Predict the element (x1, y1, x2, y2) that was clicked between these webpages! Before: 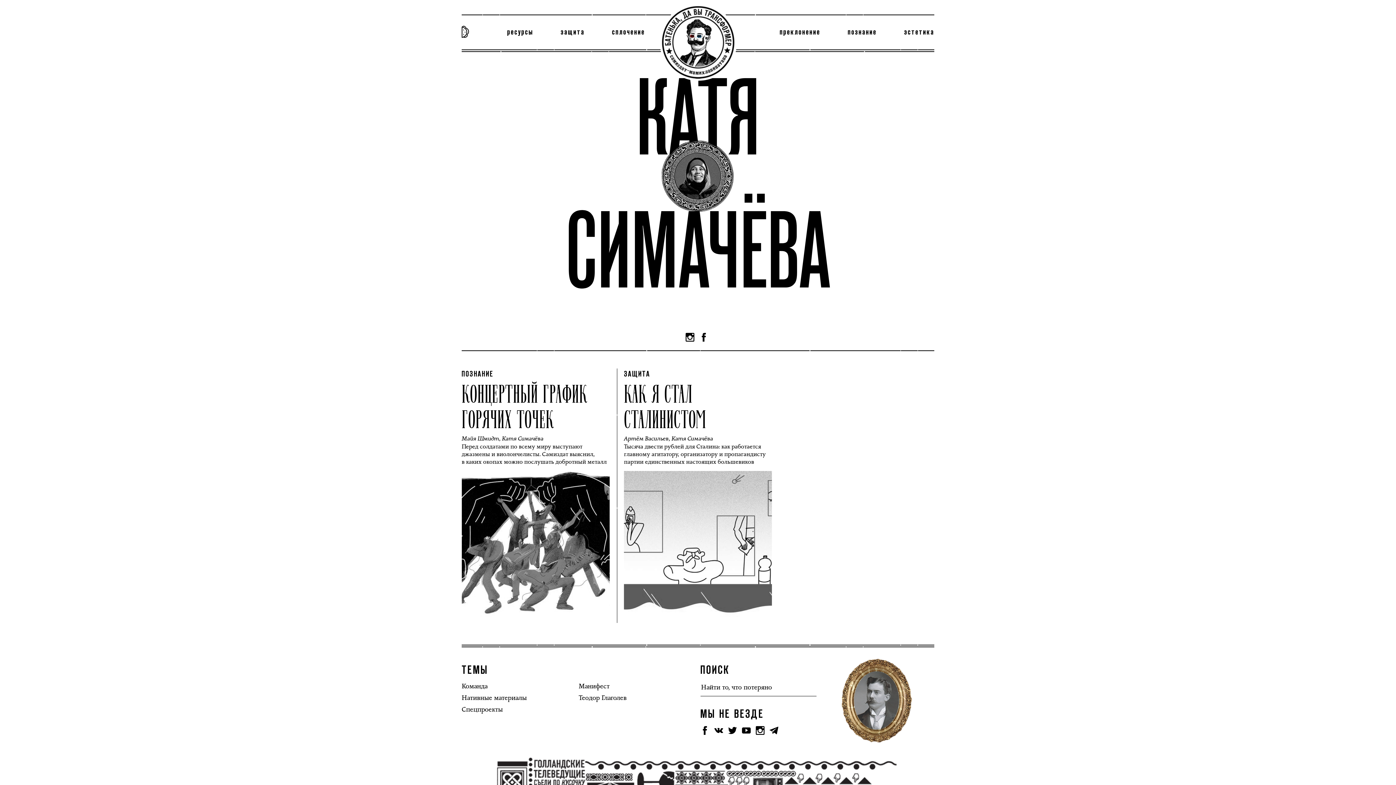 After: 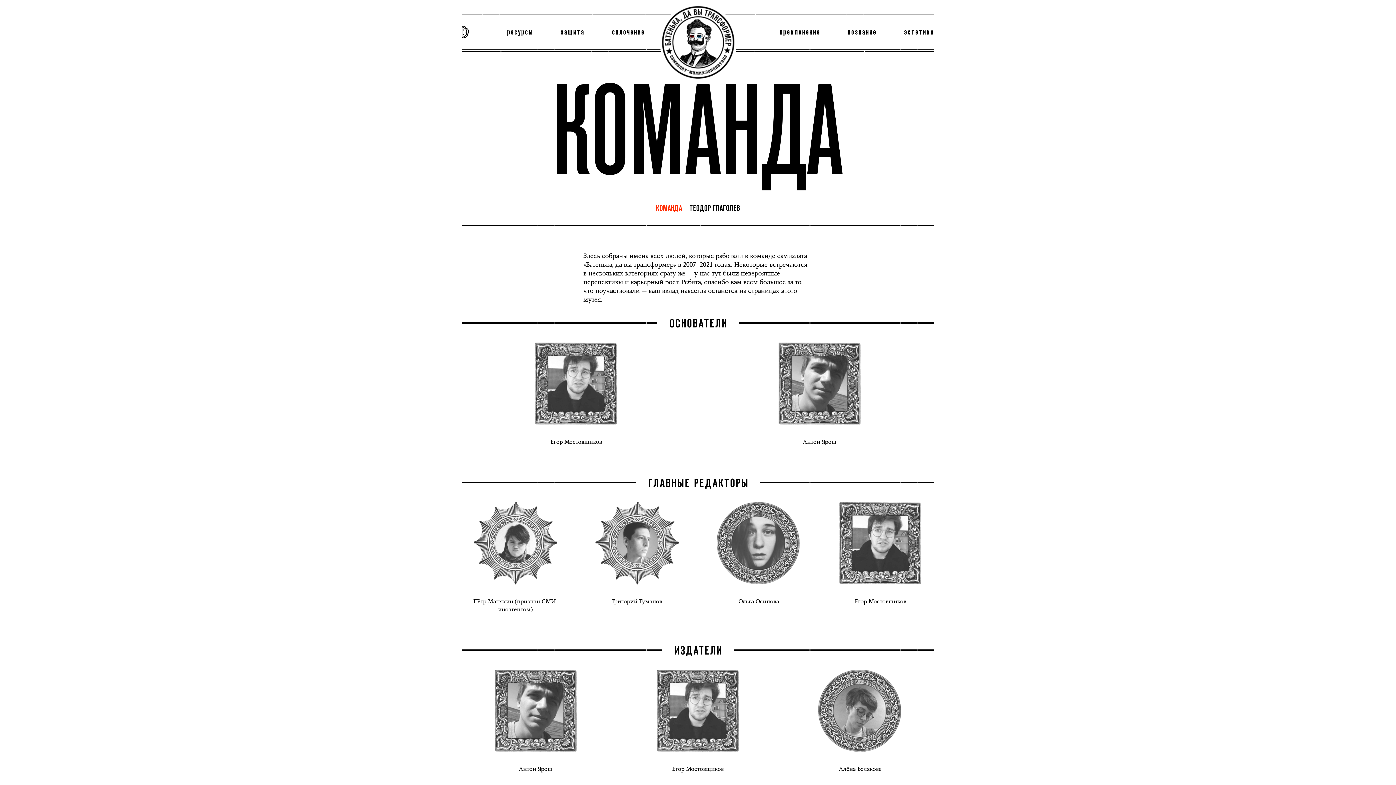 Action: label: Команда bbox: (461, 682, 487, 690)